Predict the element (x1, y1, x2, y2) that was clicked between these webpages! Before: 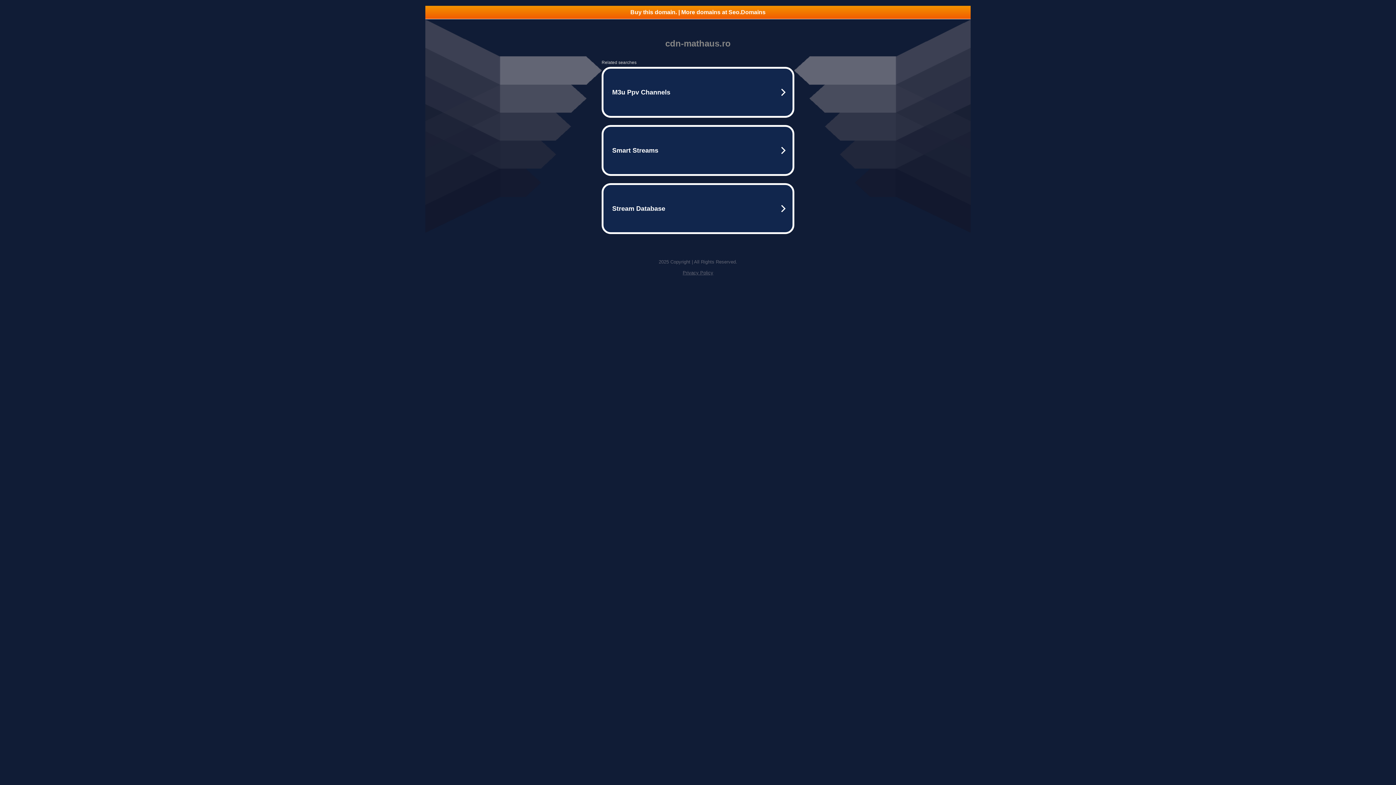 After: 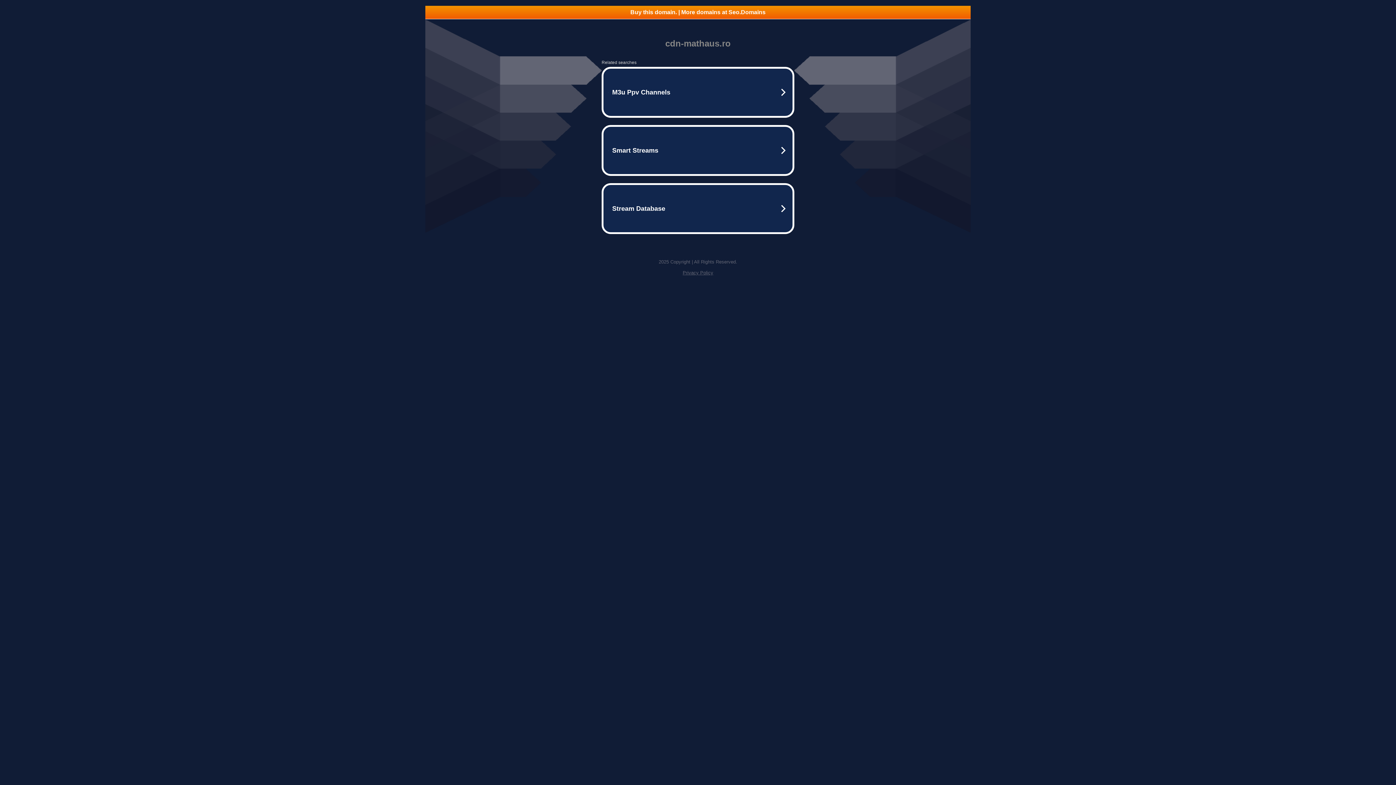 Action: label: Buy this domain. | More domains at Seo.Domains bbox: (425, 5, 970, 18)